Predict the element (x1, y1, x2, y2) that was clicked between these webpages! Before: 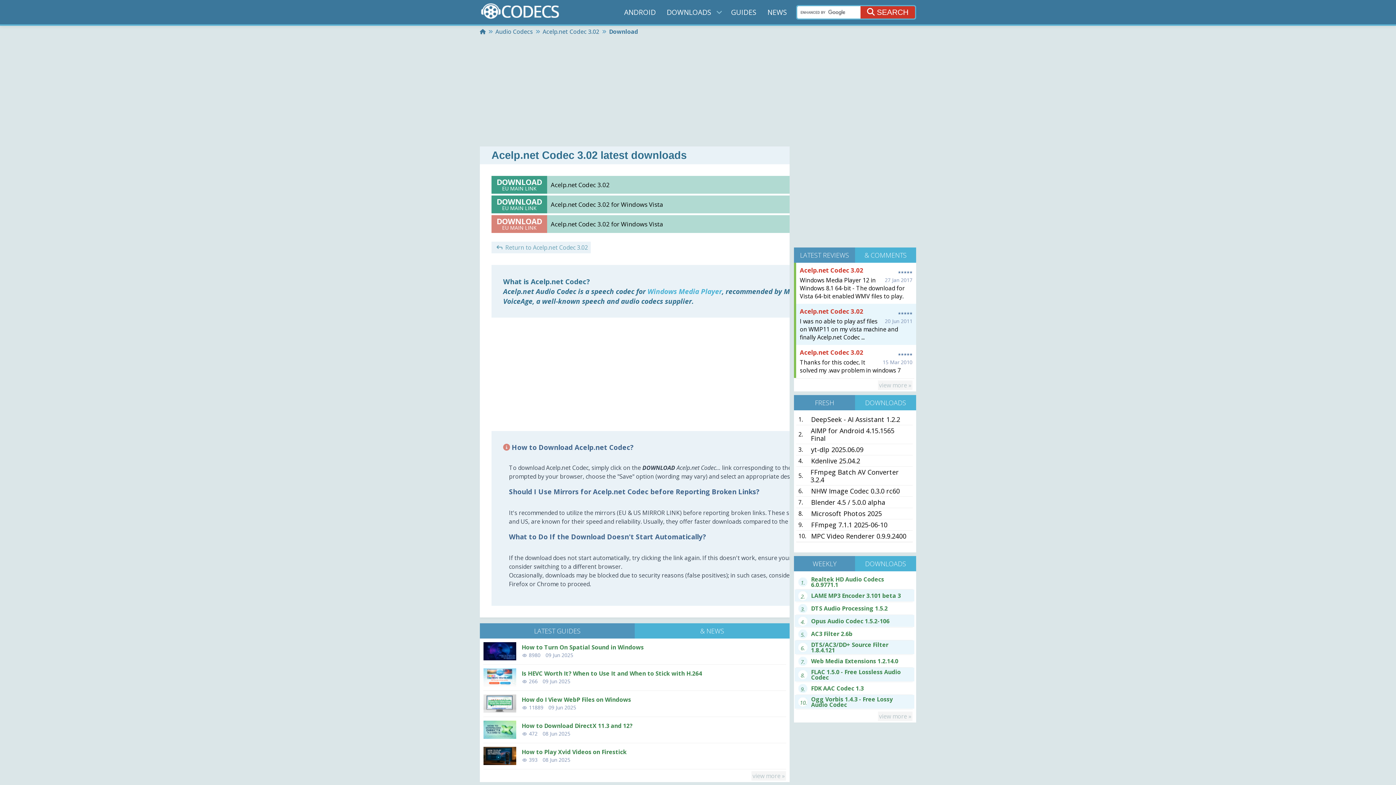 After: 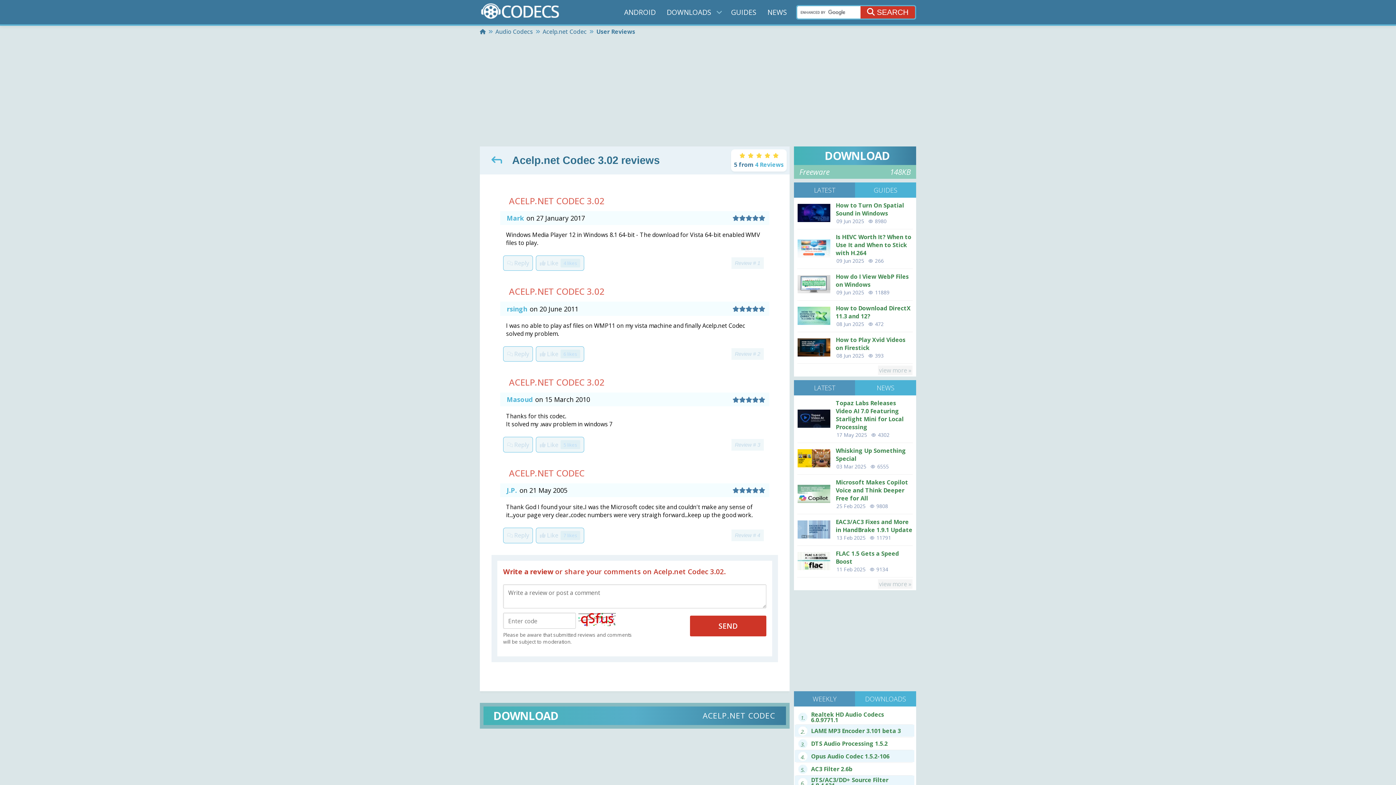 Action: bbox: (800, 307, 863, 315) label: Acelp.net Codec 3.02